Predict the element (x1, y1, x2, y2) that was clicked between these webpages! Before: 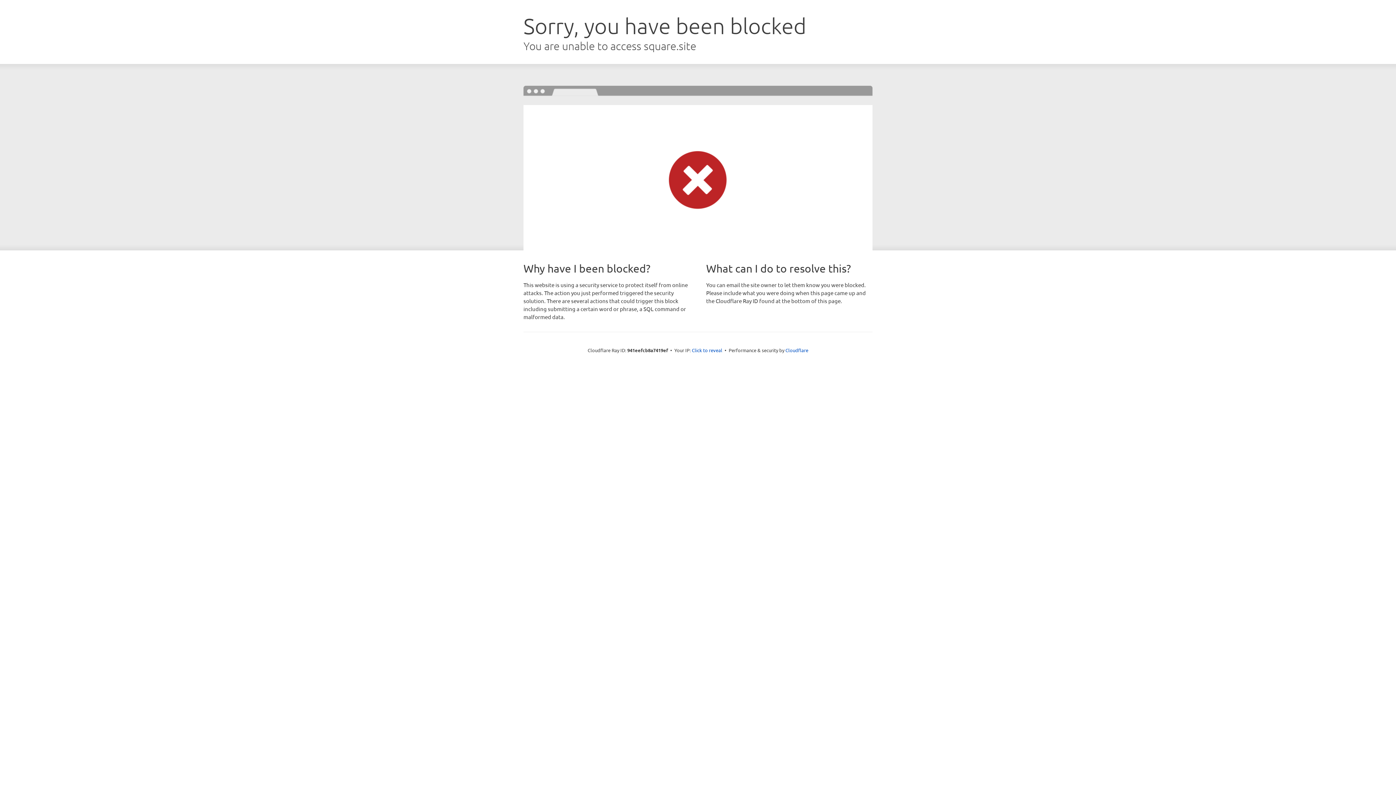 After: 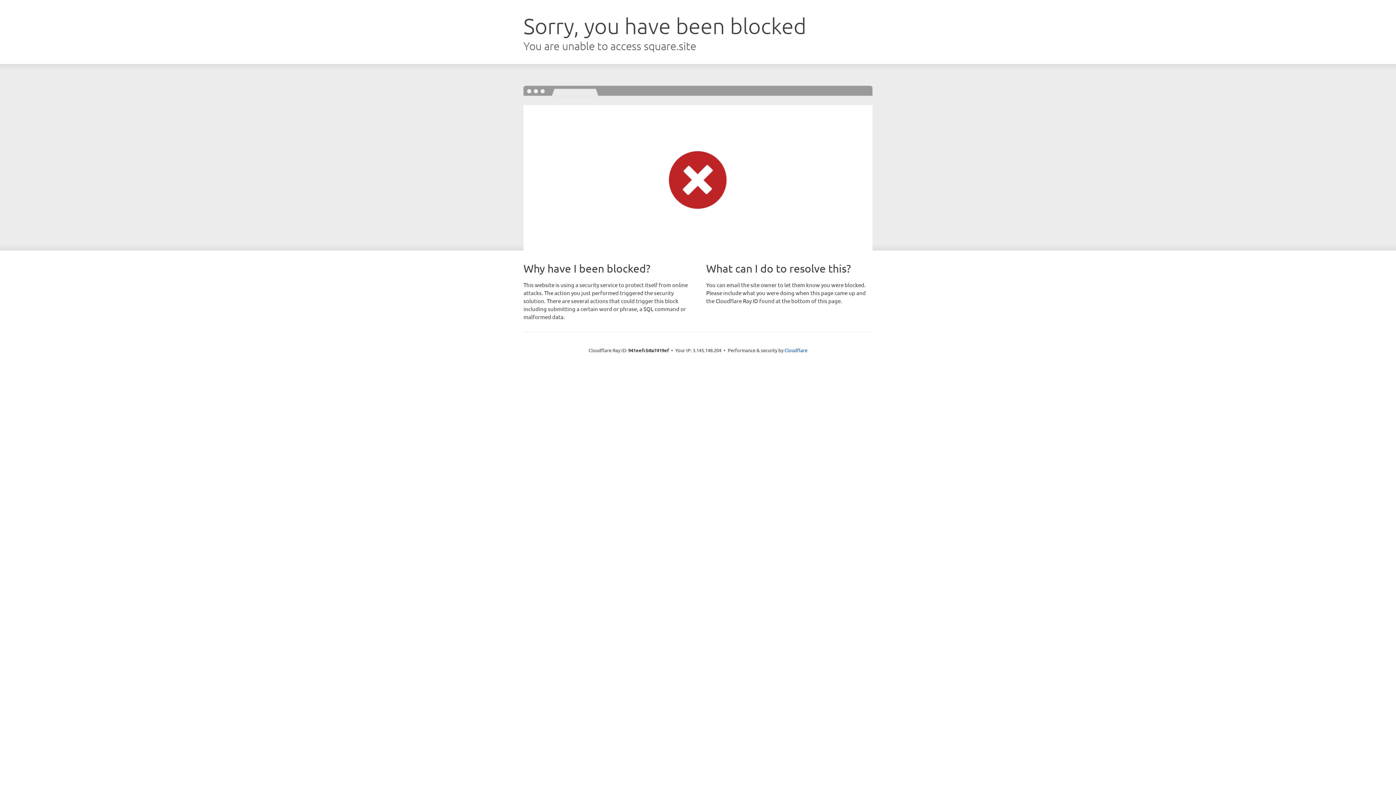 Action: bbox: (692, 346, 722, 353) label: Click to reveal